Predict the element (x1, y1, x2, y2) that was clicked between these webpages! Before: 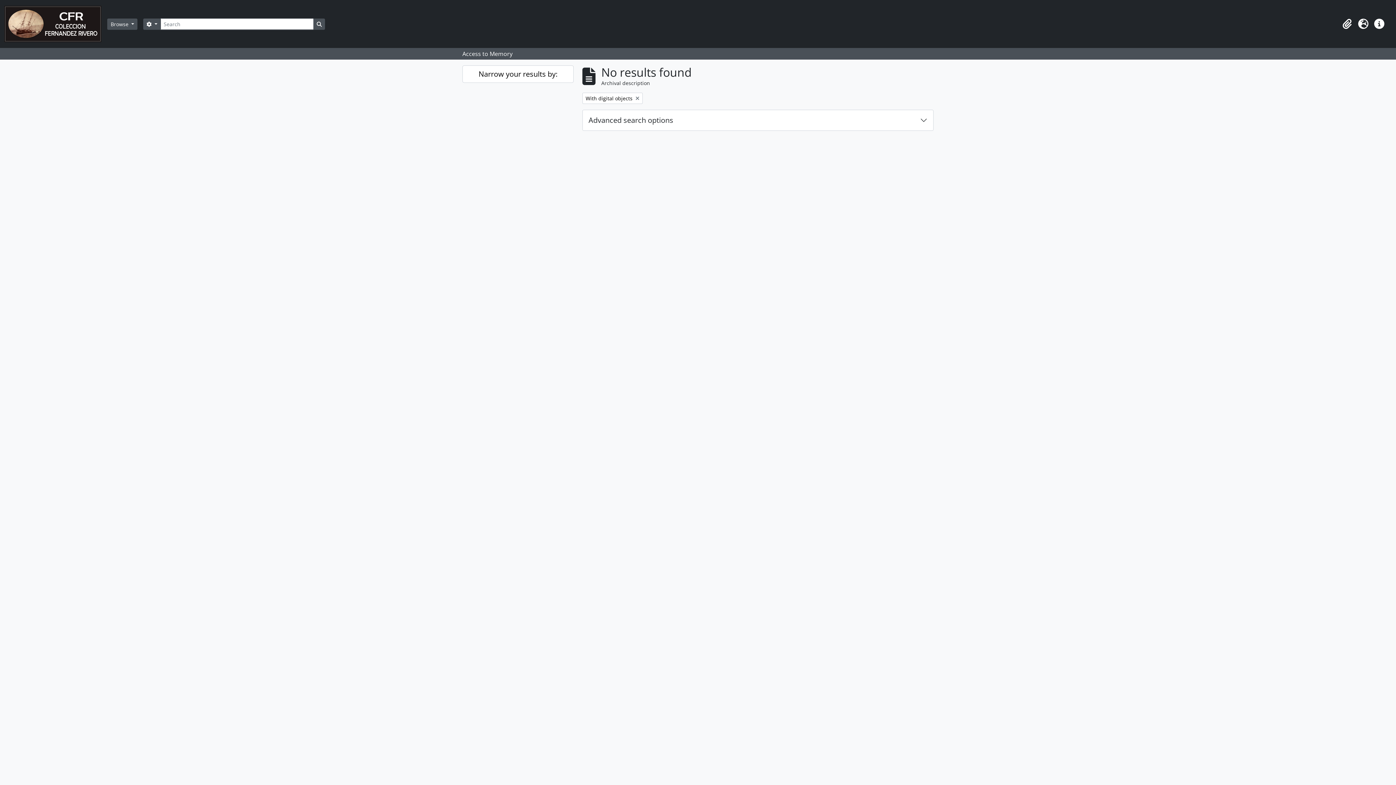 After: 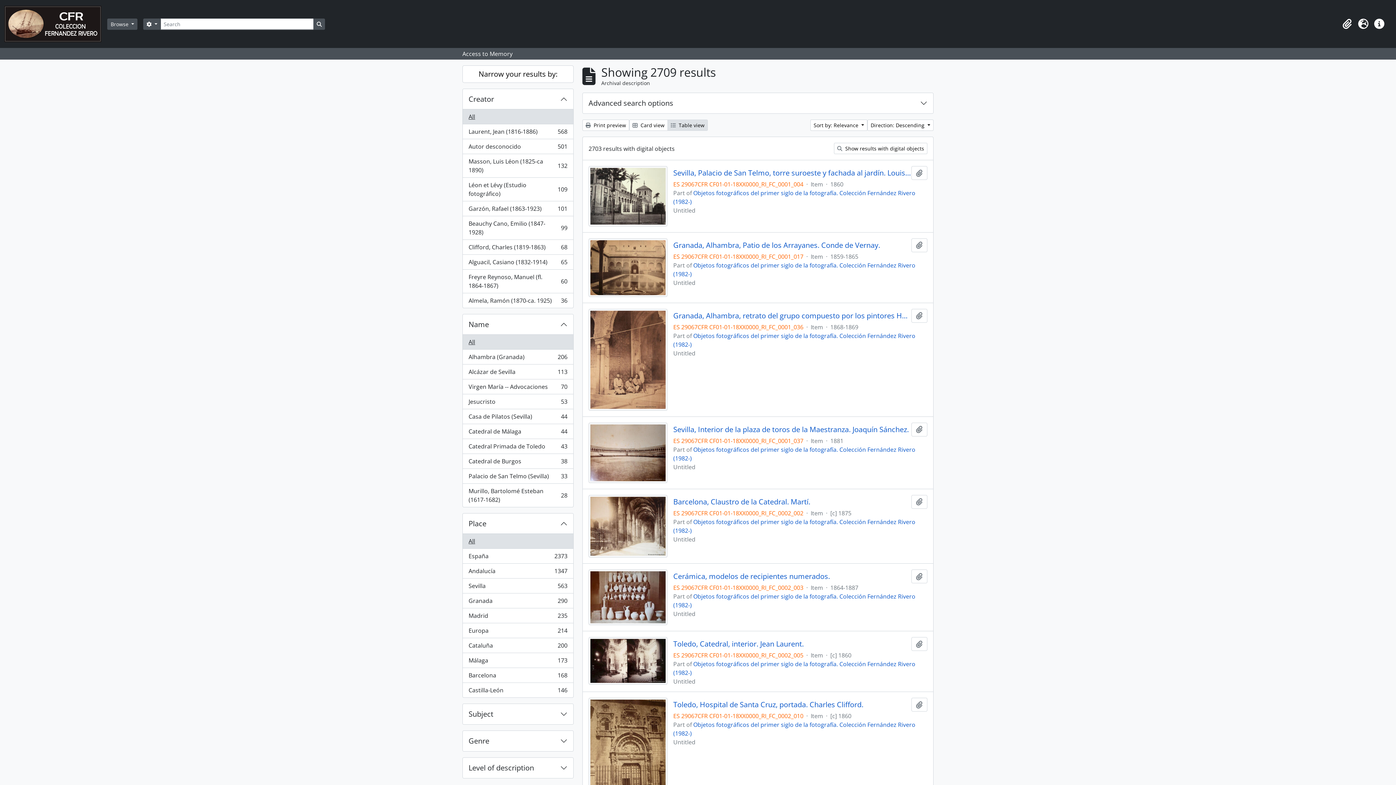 Action: bbox: (313, 18, 325, 29) label: Search in browse page